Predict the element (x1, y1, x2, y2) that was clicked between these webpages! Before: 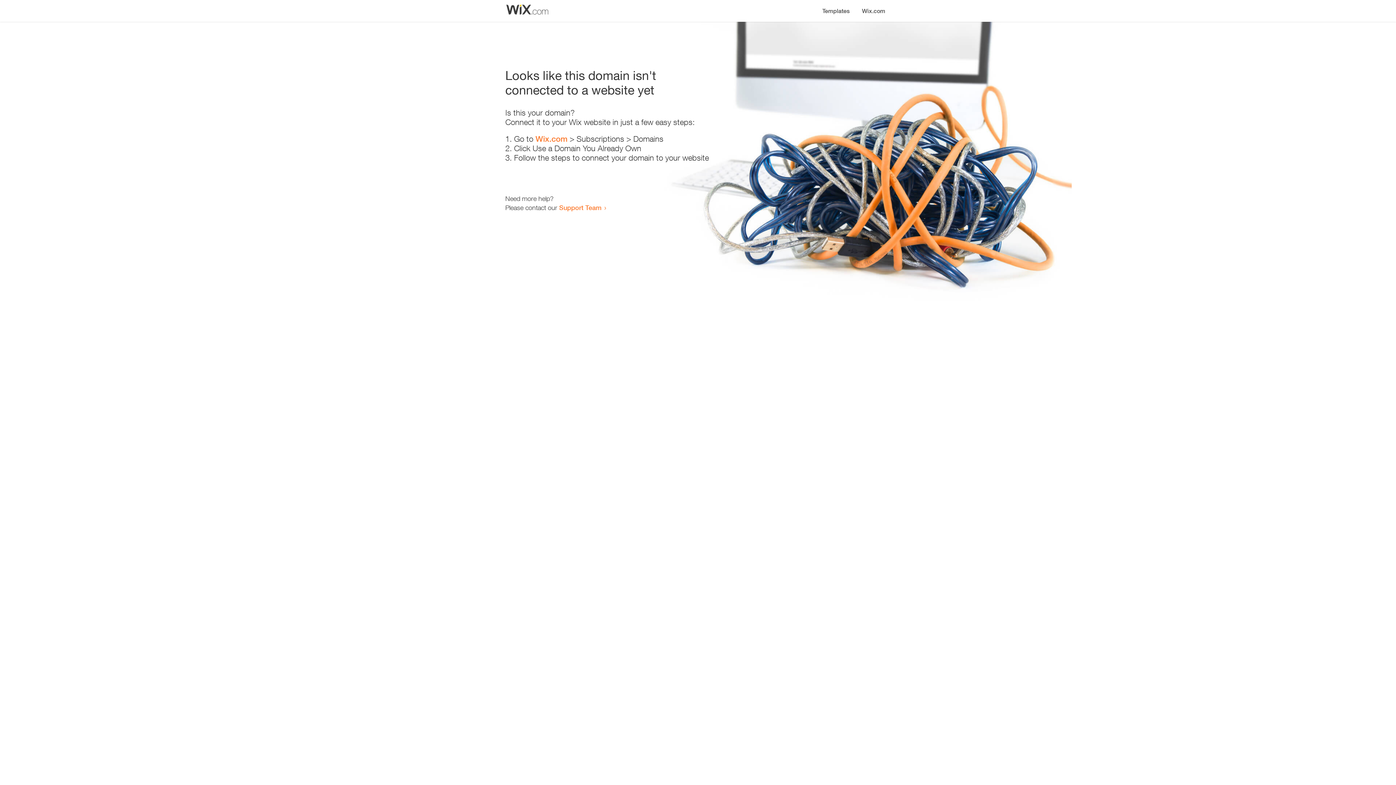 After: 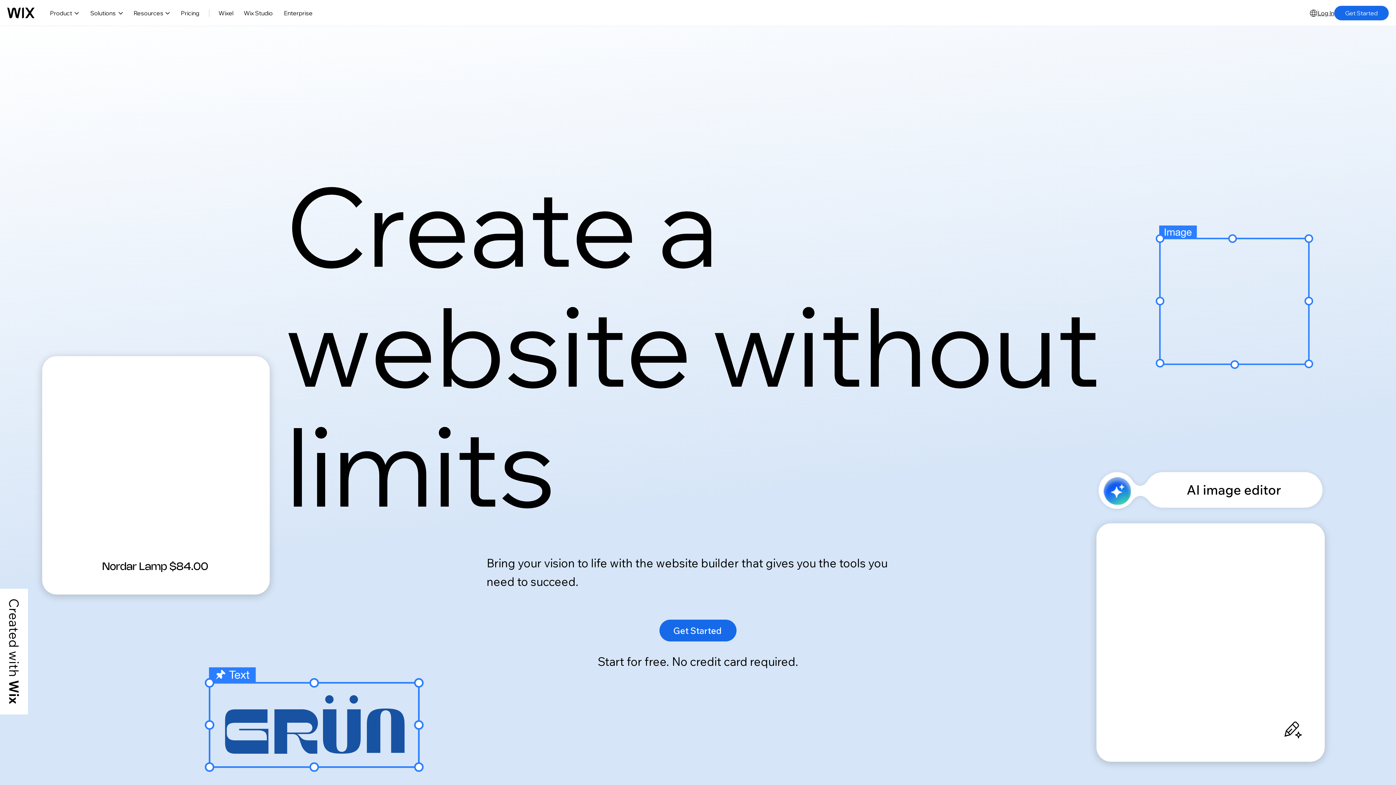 Action: bbox: (535, 134, 567, 143) label: Wix.com